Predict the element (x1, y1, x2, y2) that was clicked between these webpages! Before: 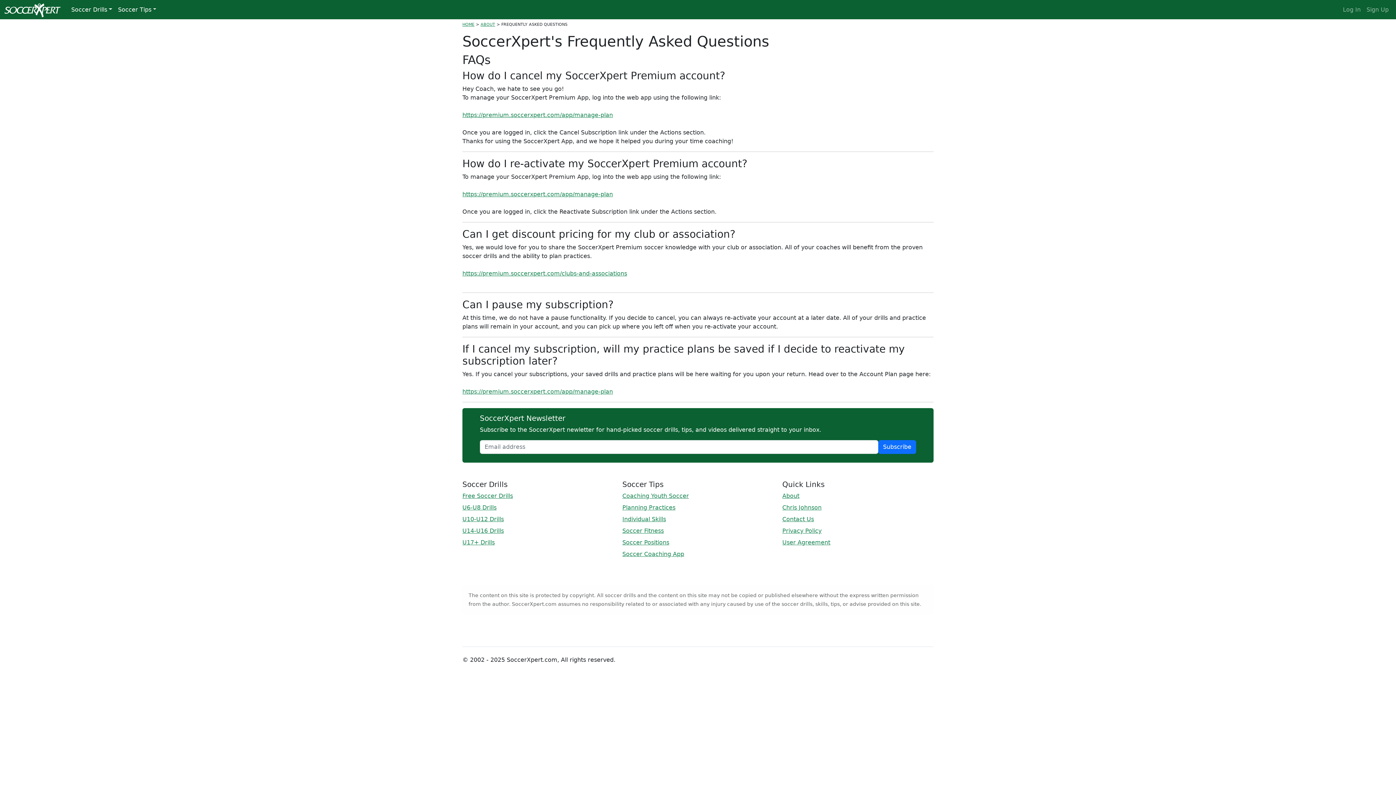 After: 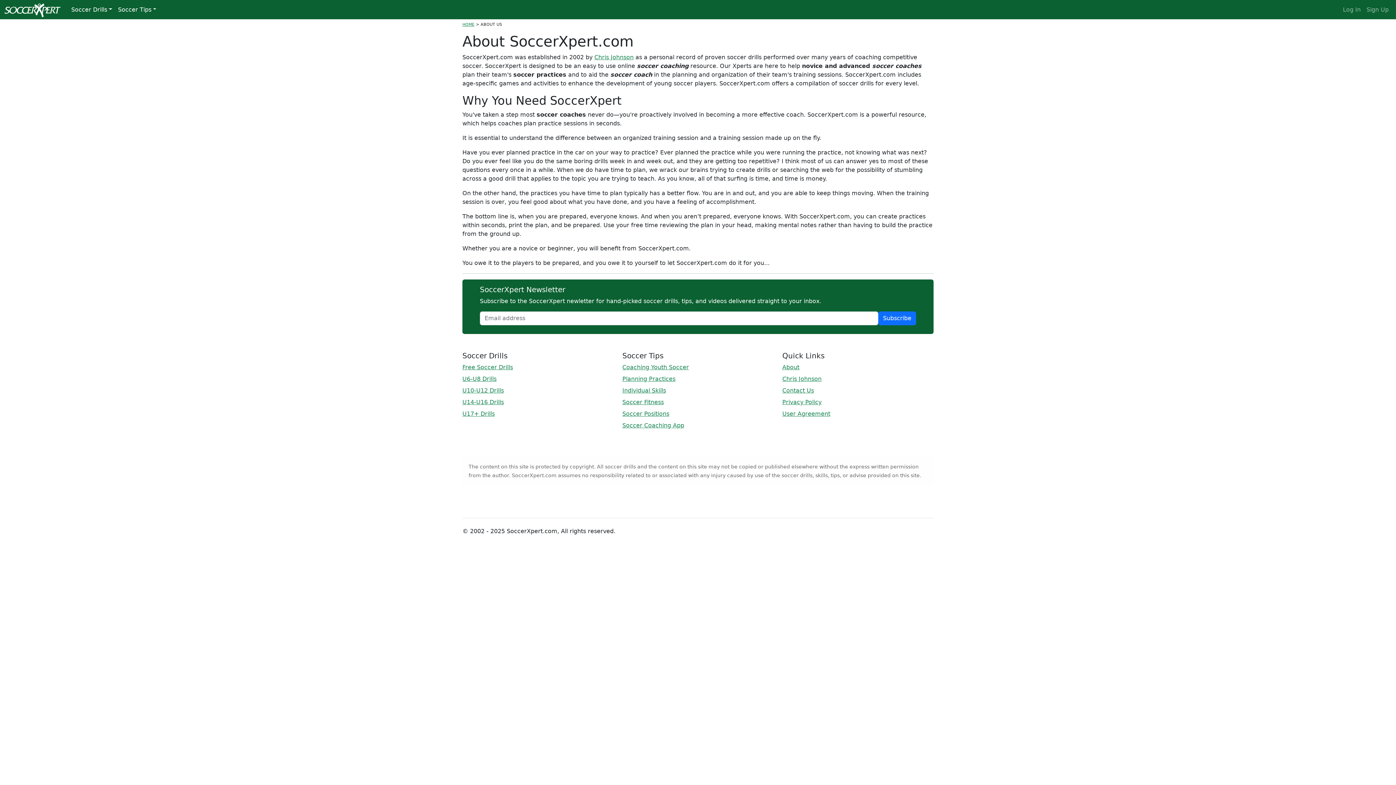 Action: bbox: (782, 492, 799, 499) label: About